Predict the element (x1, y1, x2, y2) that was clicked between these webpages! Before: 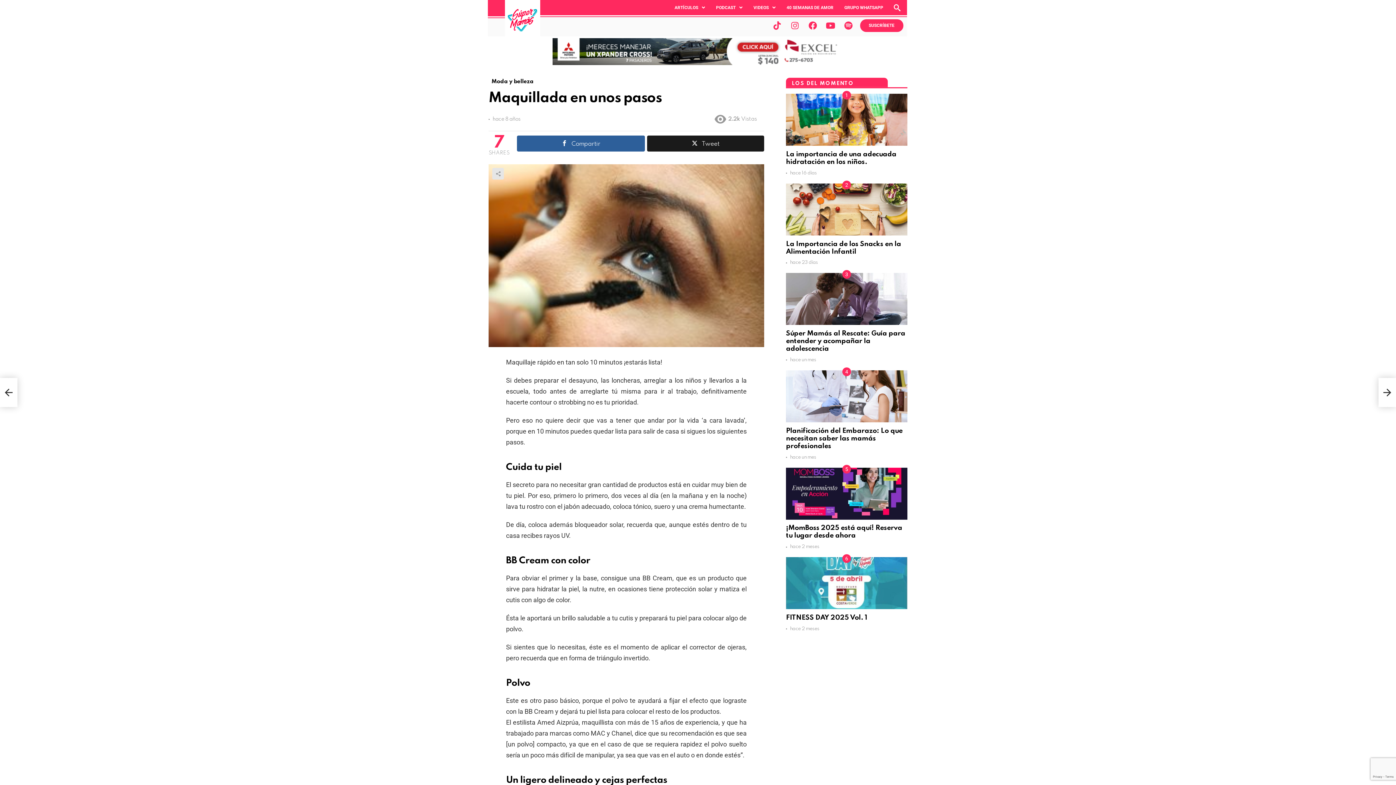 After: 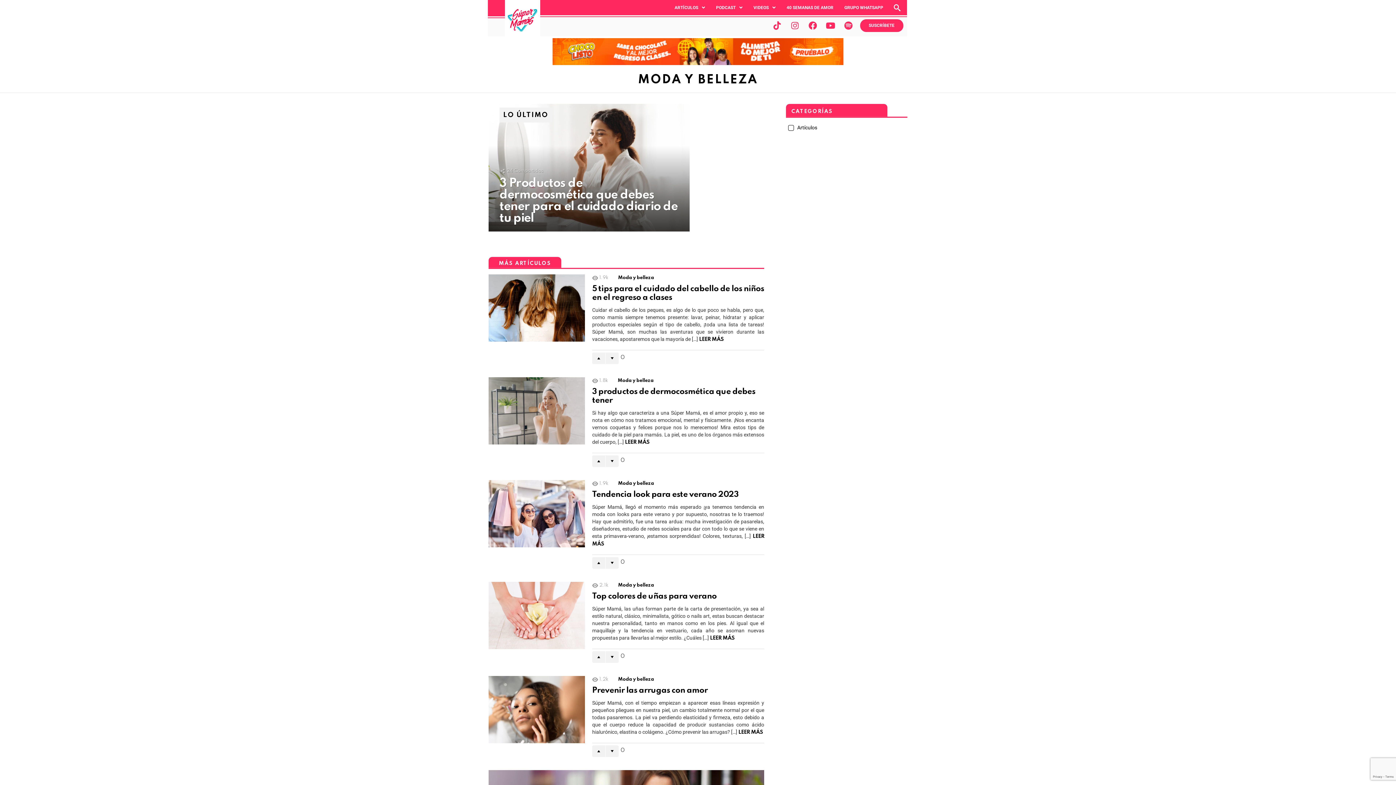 Action: label: Moda y belleza bbox: (488, 77, 536, 85)